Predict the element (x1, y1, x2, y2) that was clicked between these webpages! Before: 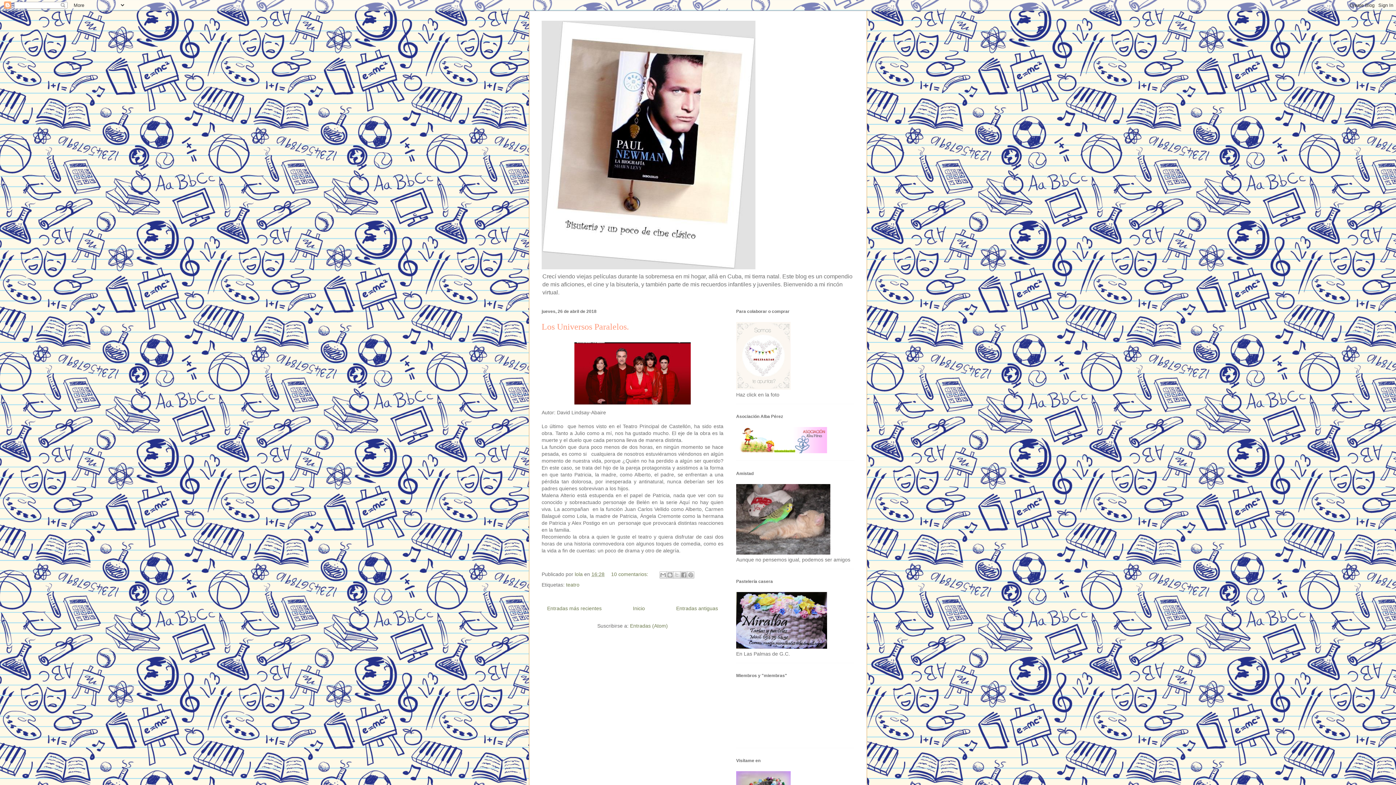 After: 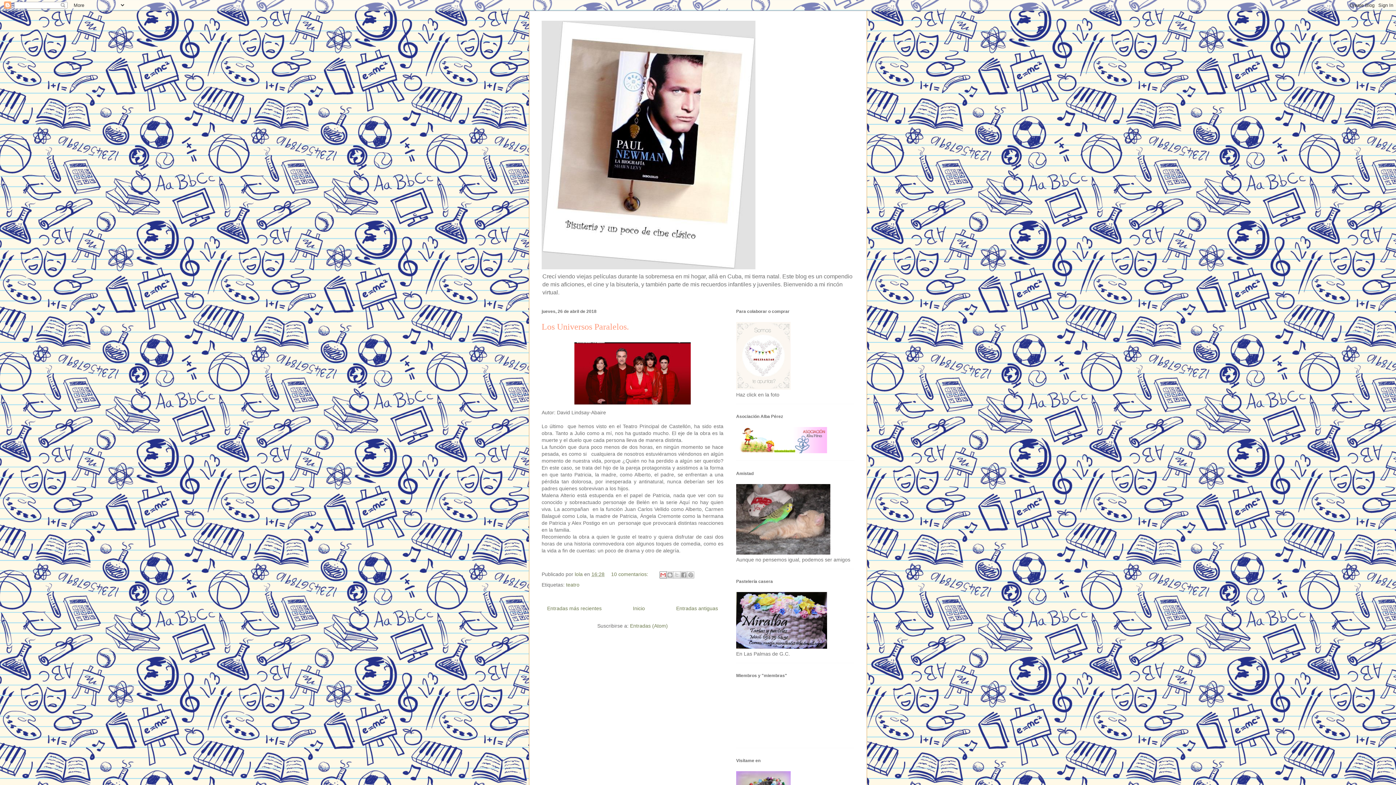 Action: bbox: (659, 571, 666, 578) label: Enviar por correo electrónico